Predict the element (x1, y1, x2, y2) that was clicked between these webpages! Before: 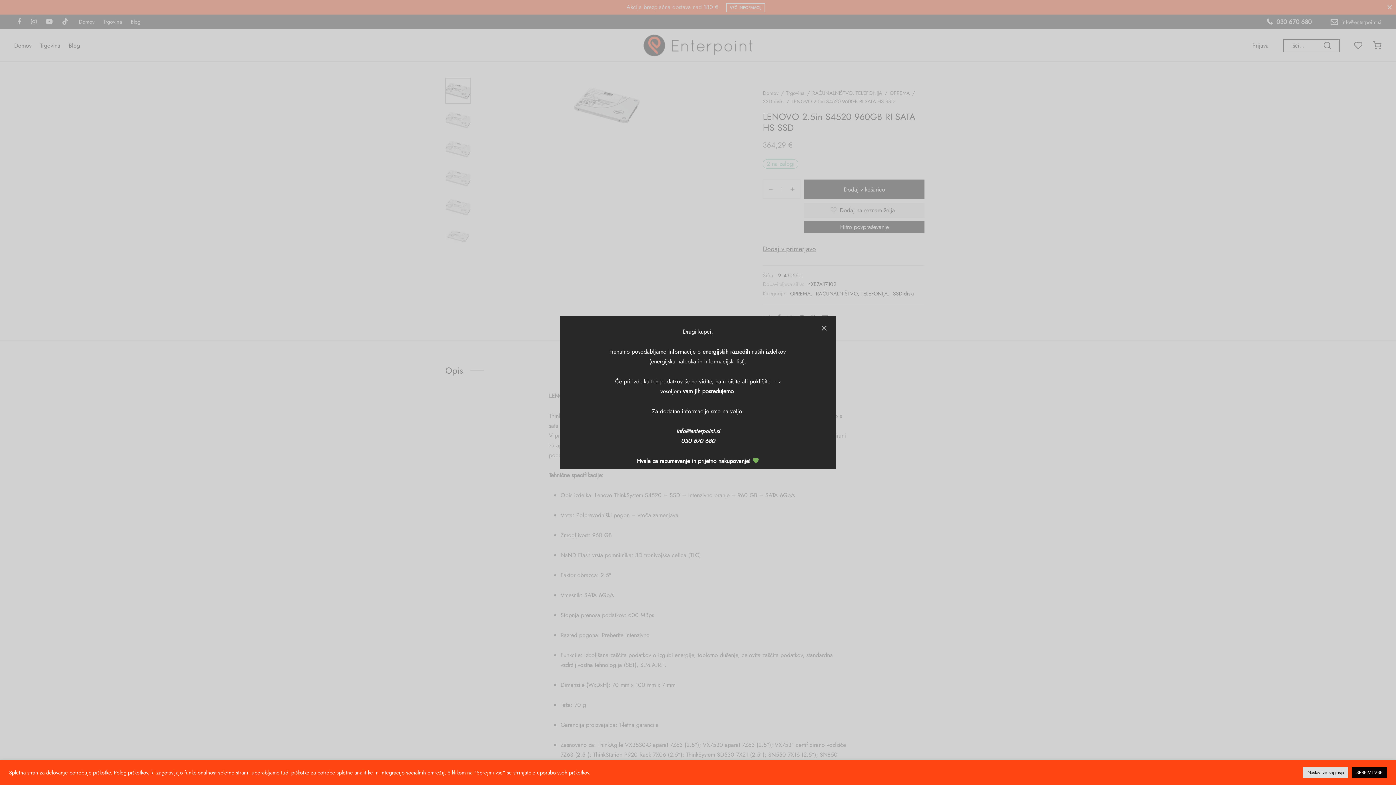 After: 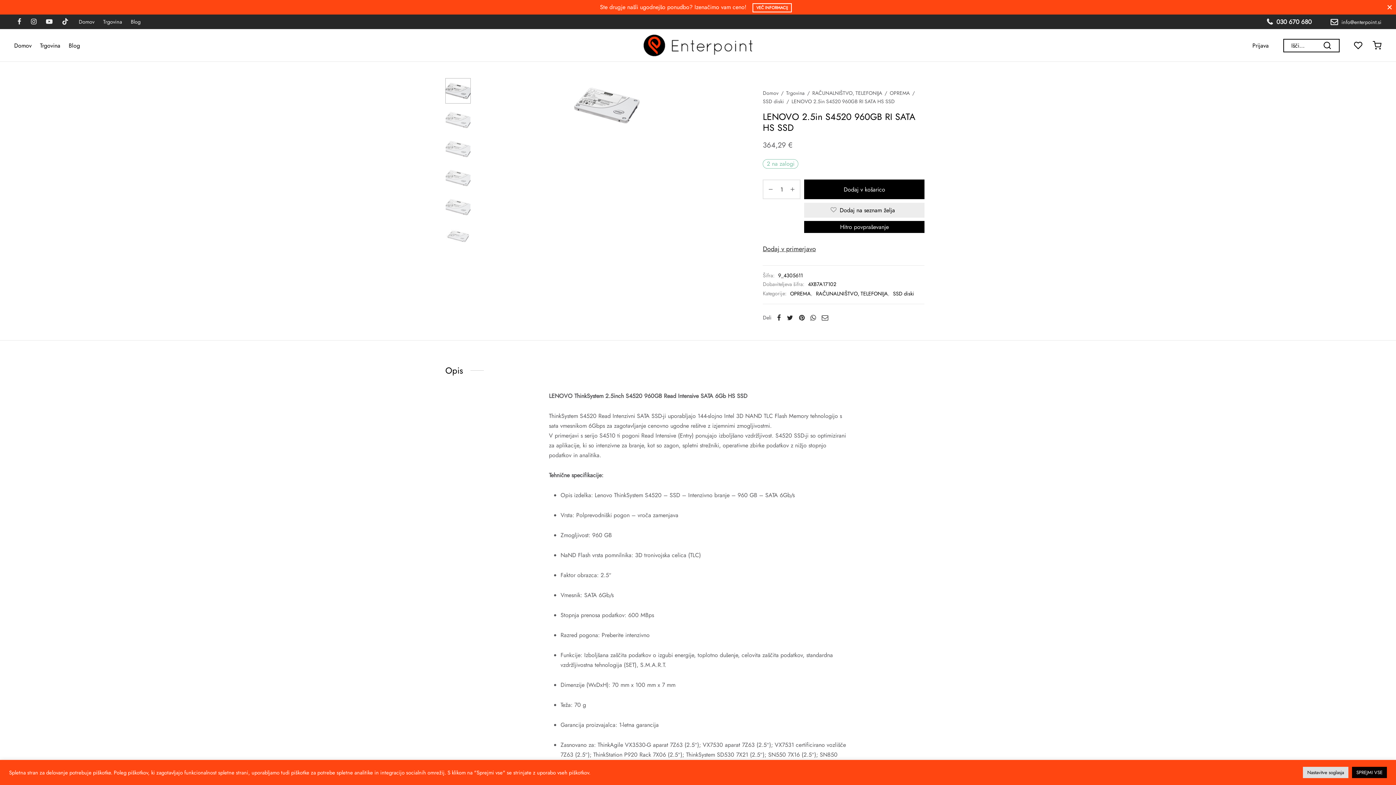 Action: bbox: (817, 321, 830, 334)